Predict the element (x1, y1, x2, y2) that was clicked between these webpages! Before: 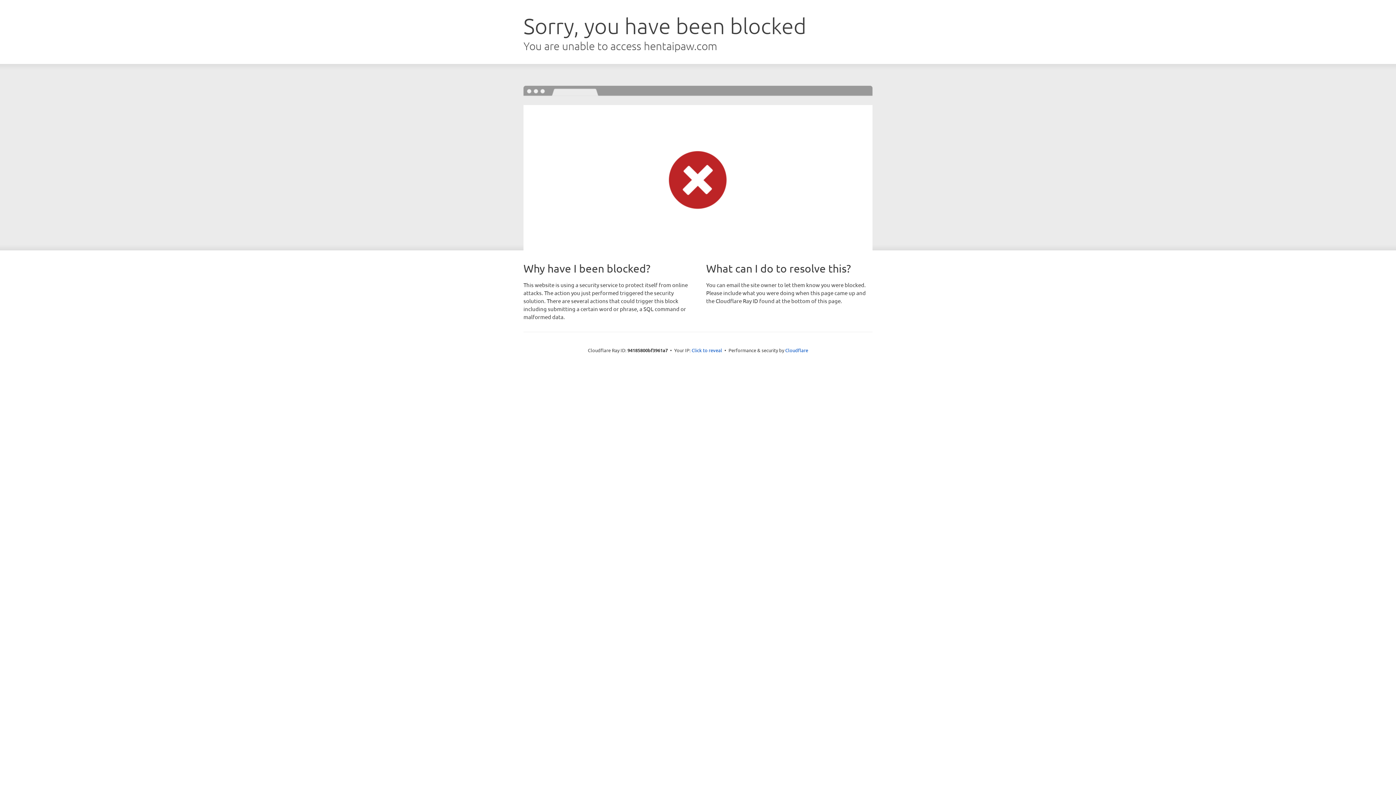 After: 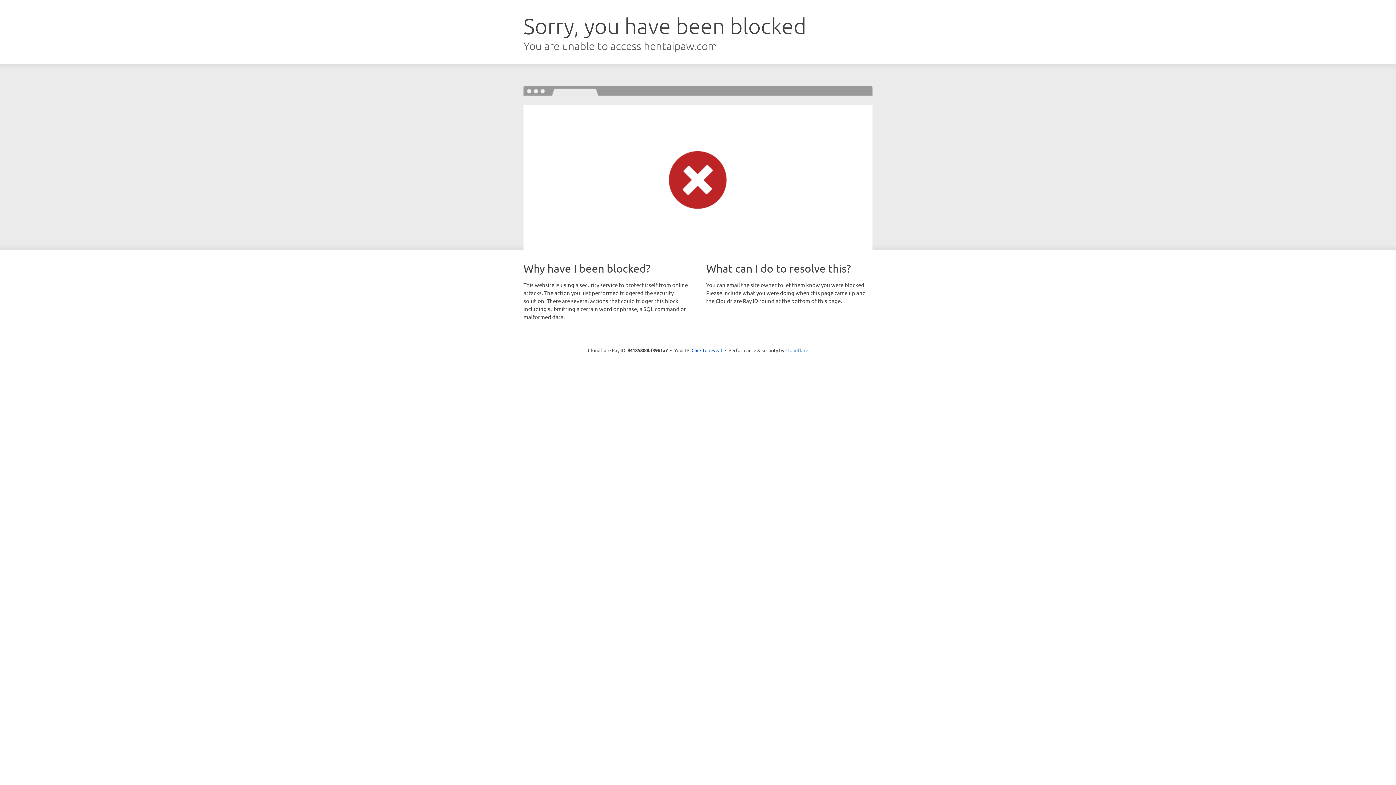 Action: bbox: (785, 347, 808, 353) label: Cloudflare